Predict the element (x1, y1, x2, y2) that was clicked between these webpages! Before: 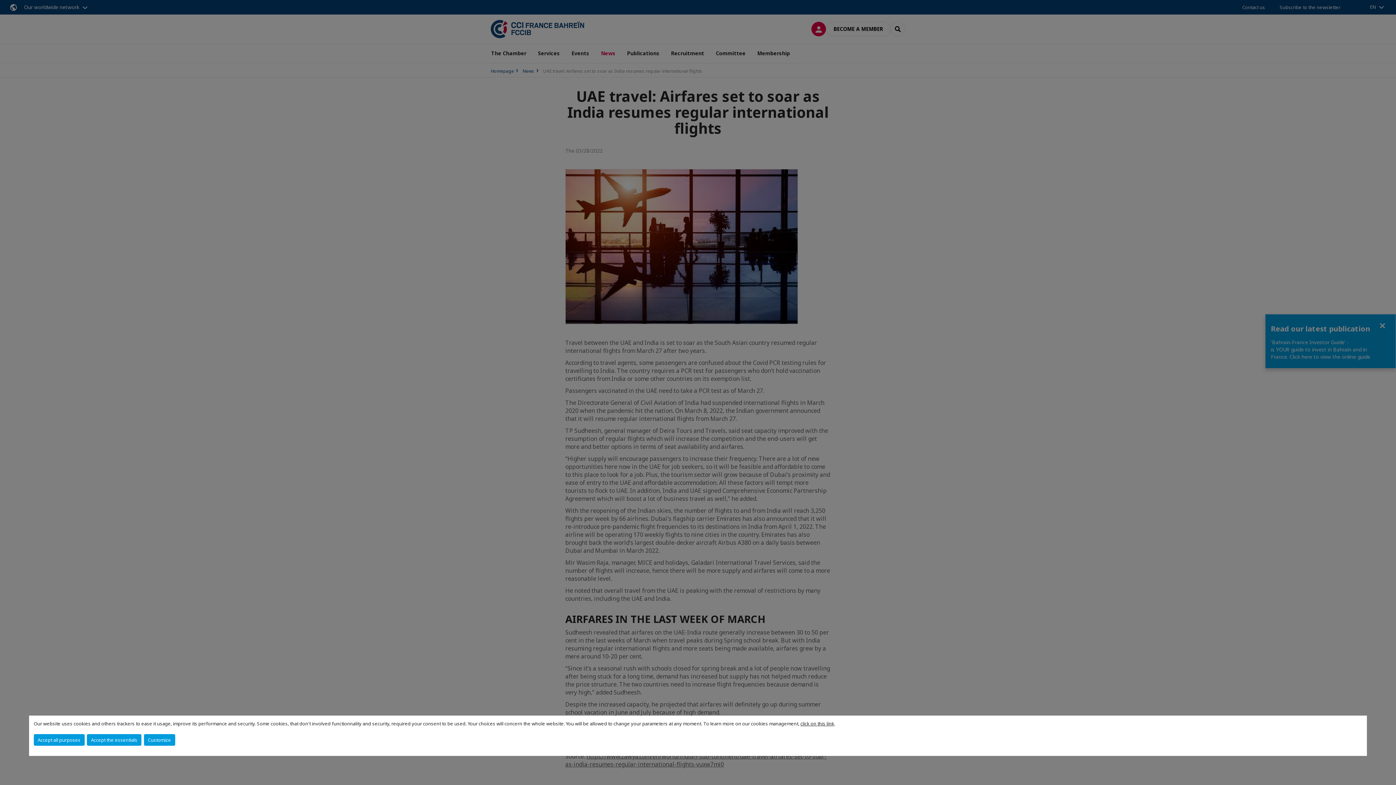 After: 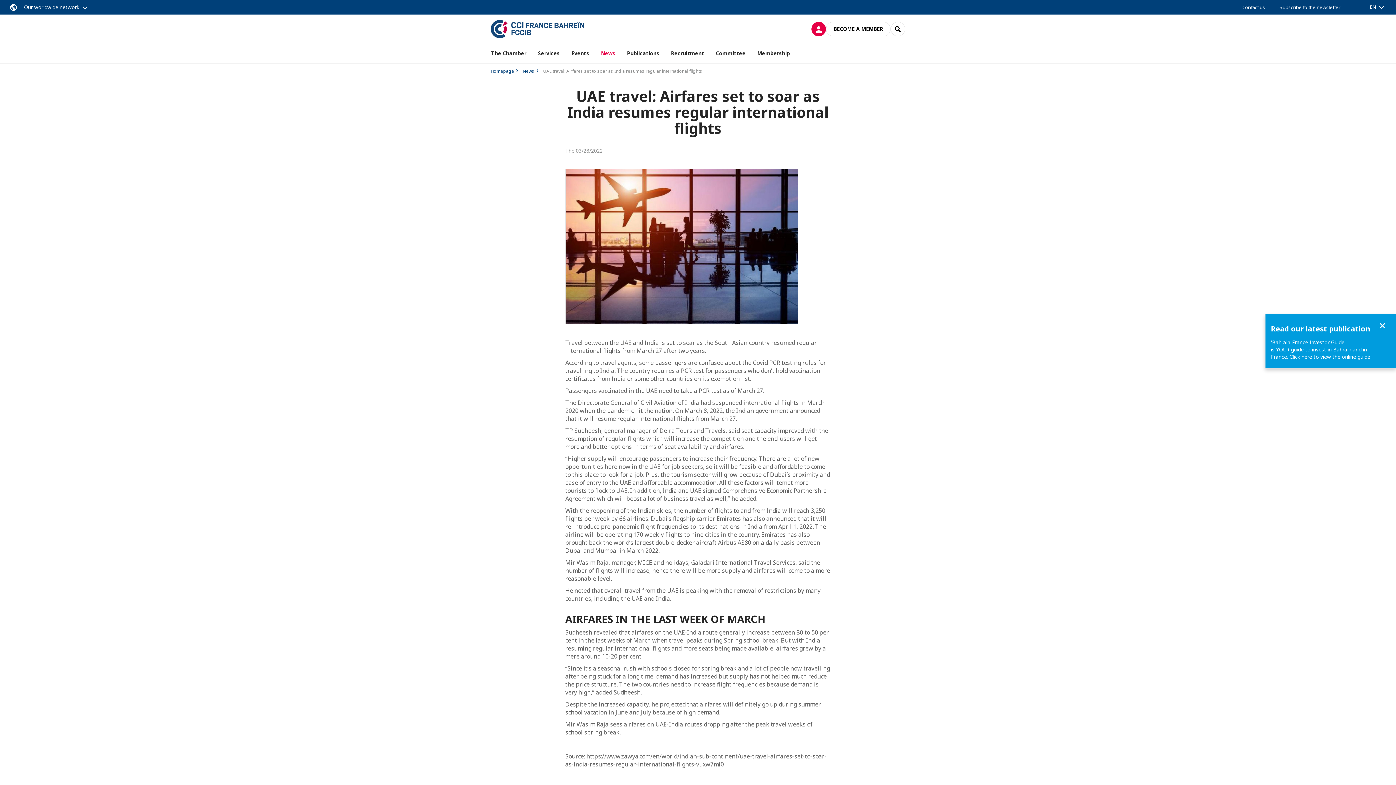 Action: bbox: (86, 734, 141, 746) label: Accept the essentials